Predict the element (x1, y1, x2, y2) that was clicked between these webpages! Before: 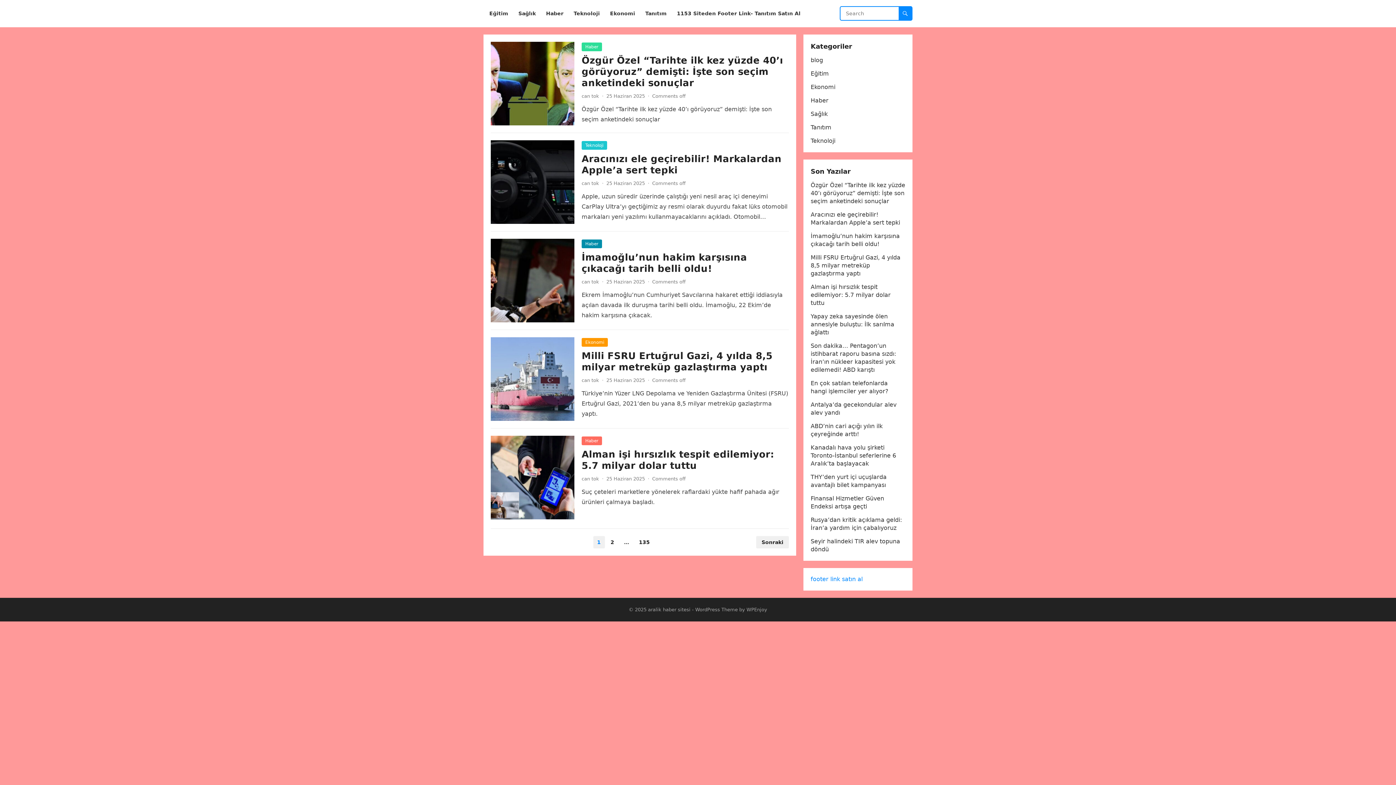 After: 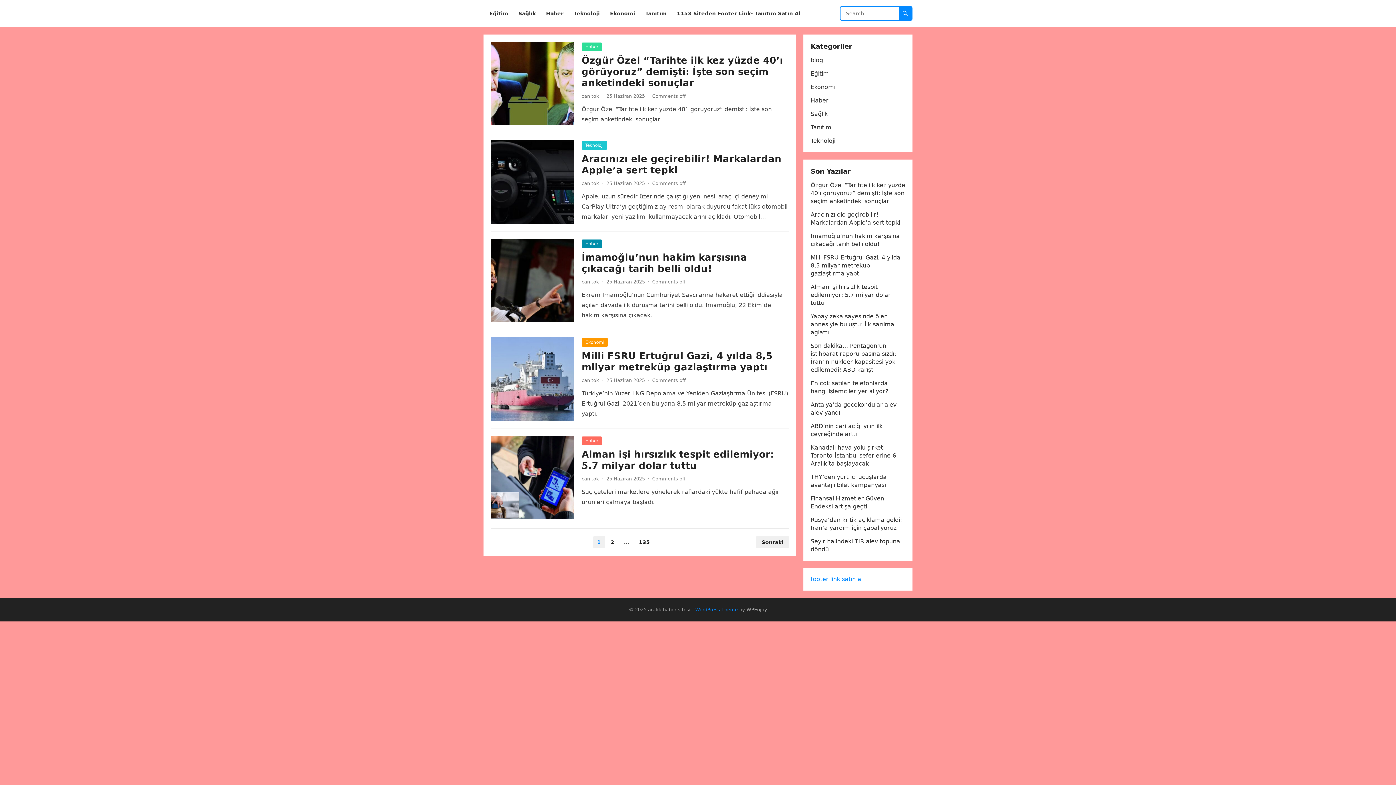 Action: bbox: (695, 607, 738, 612) label: WordPress Theme